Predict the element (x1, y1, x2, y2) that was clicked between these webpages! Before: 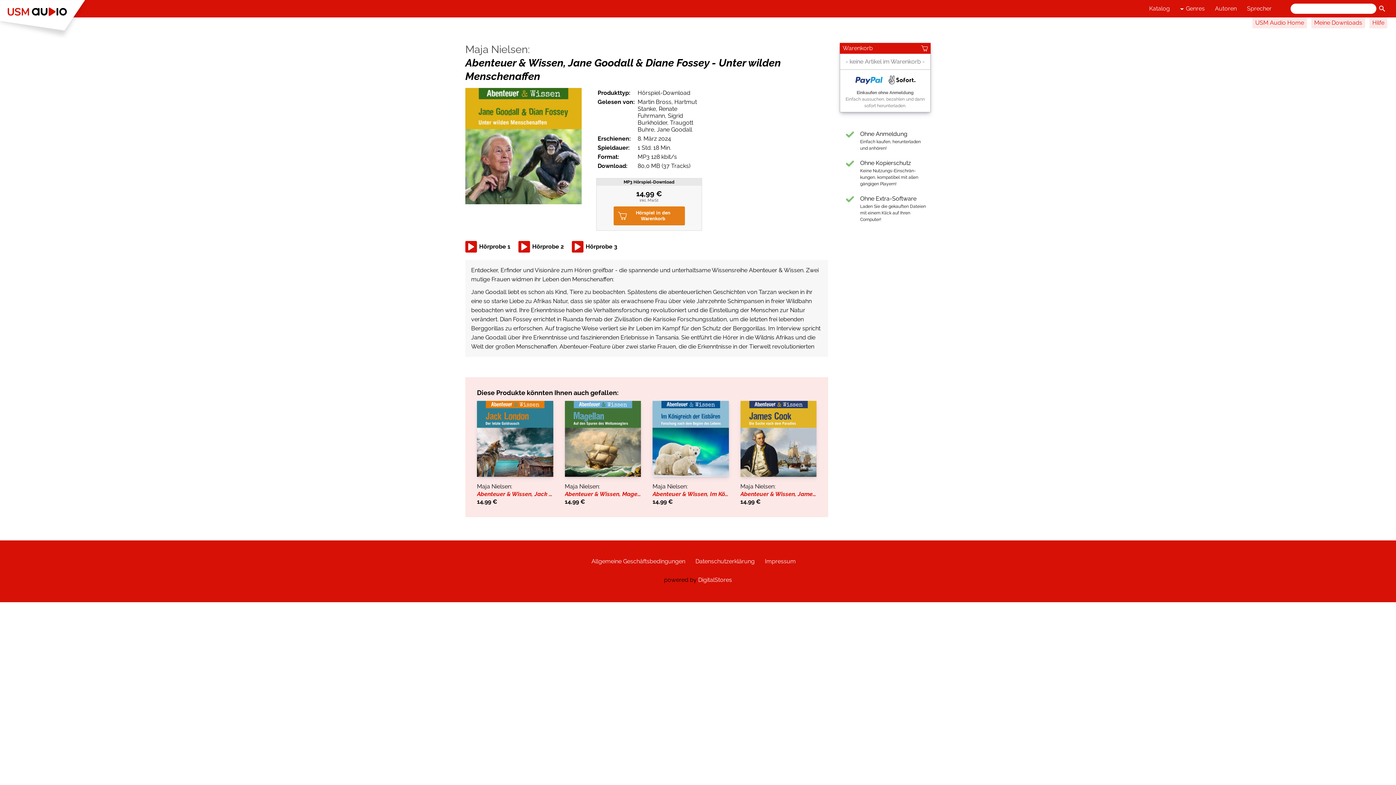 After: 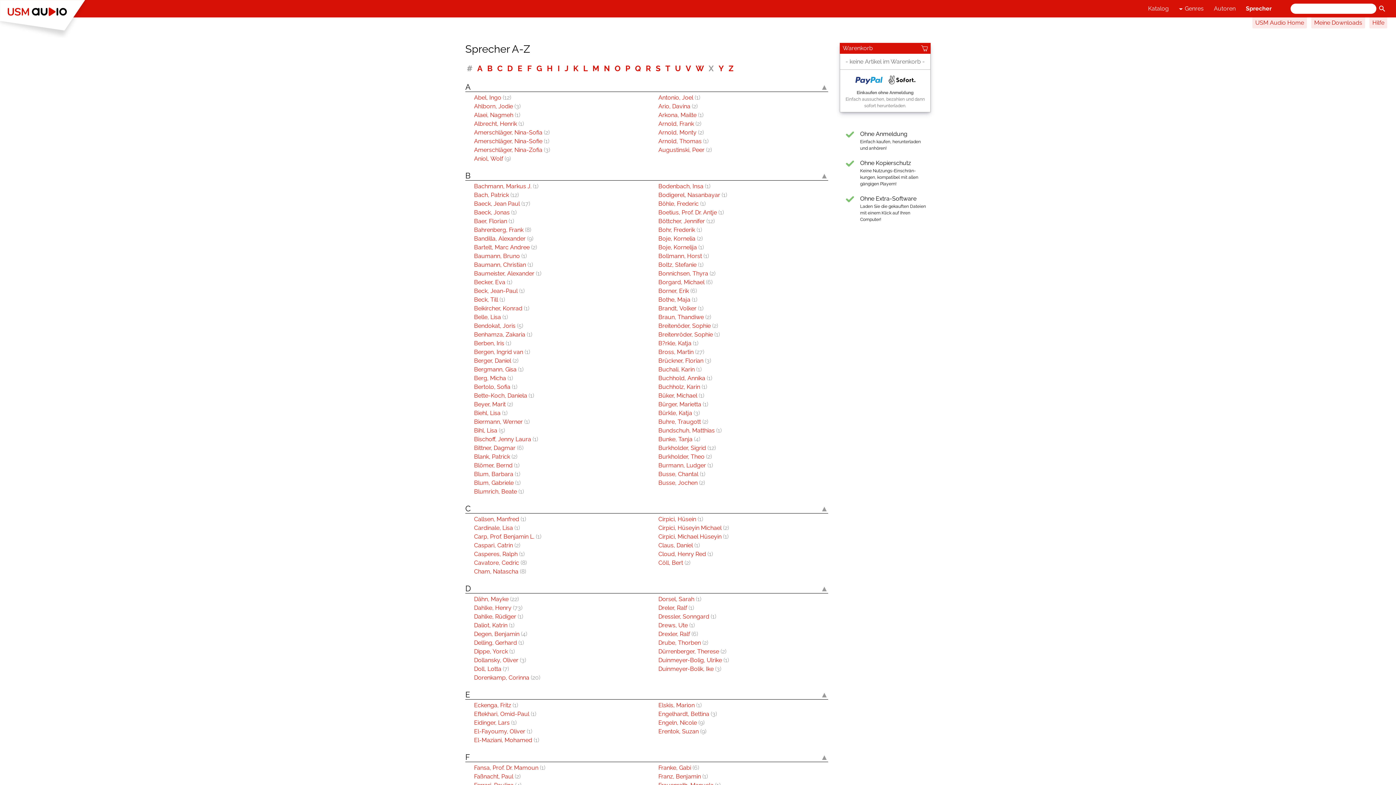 Action: label: Sprecher bbox: (1247, 0, 1272, 17)